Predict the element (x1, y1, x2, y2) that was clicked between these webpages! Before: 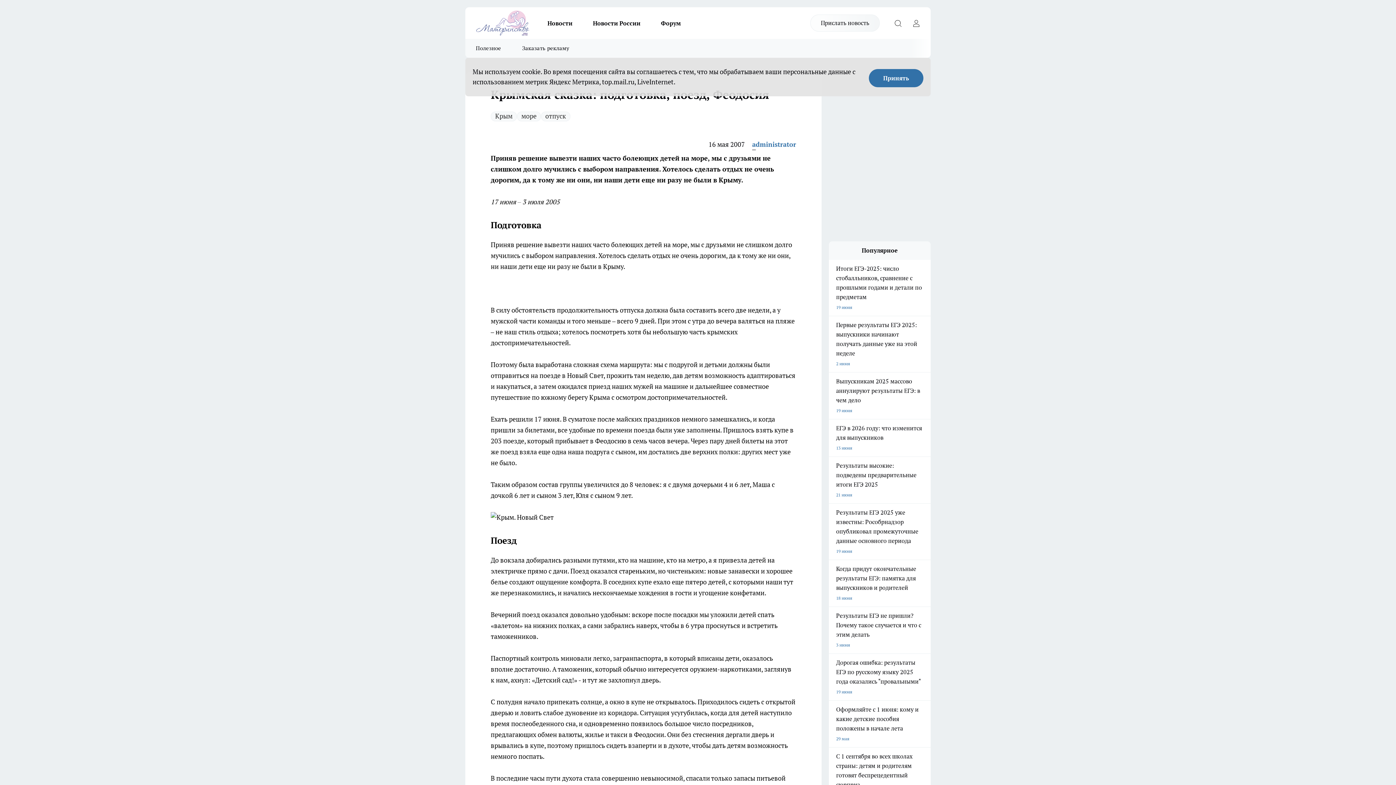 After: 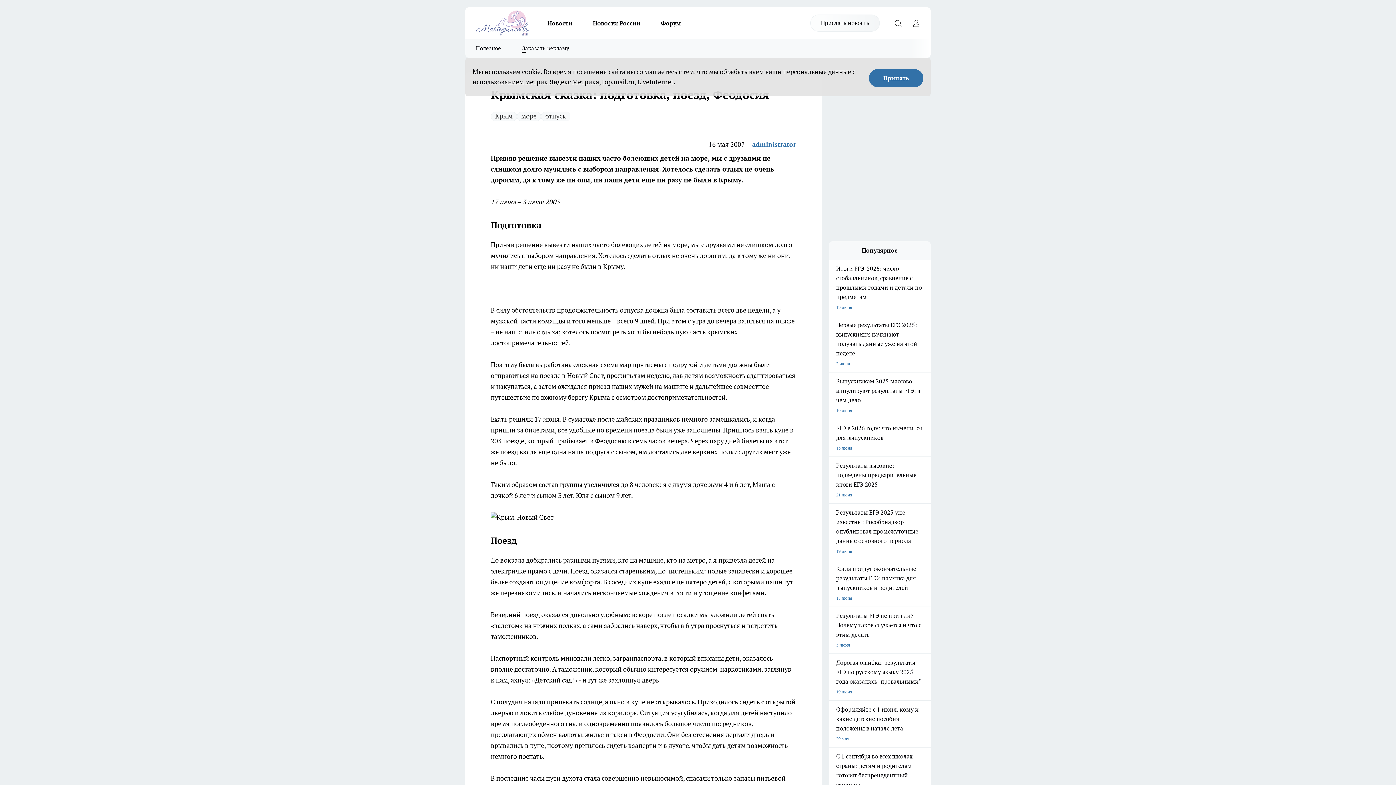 Action: bbox: (511, 38, 580, 57) label: Заказать рекламу